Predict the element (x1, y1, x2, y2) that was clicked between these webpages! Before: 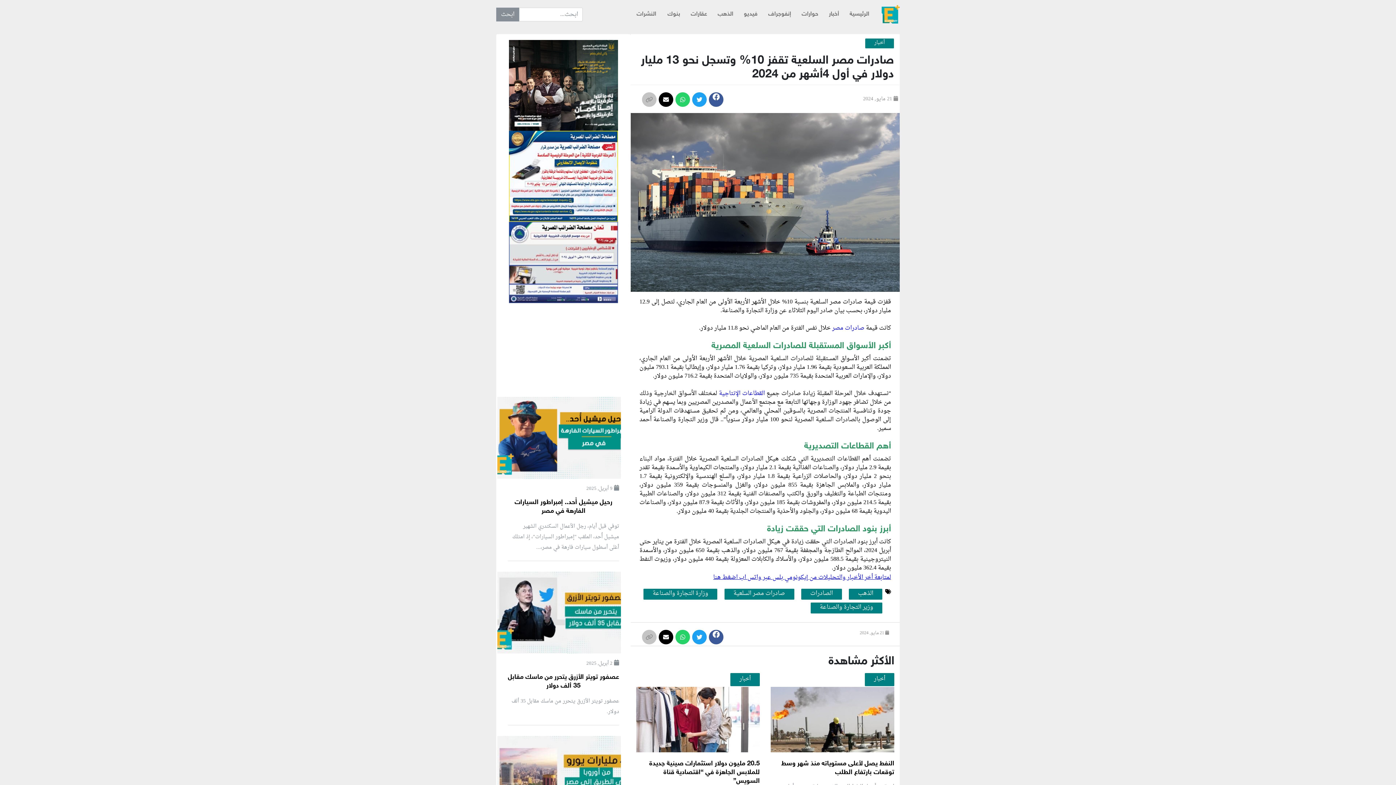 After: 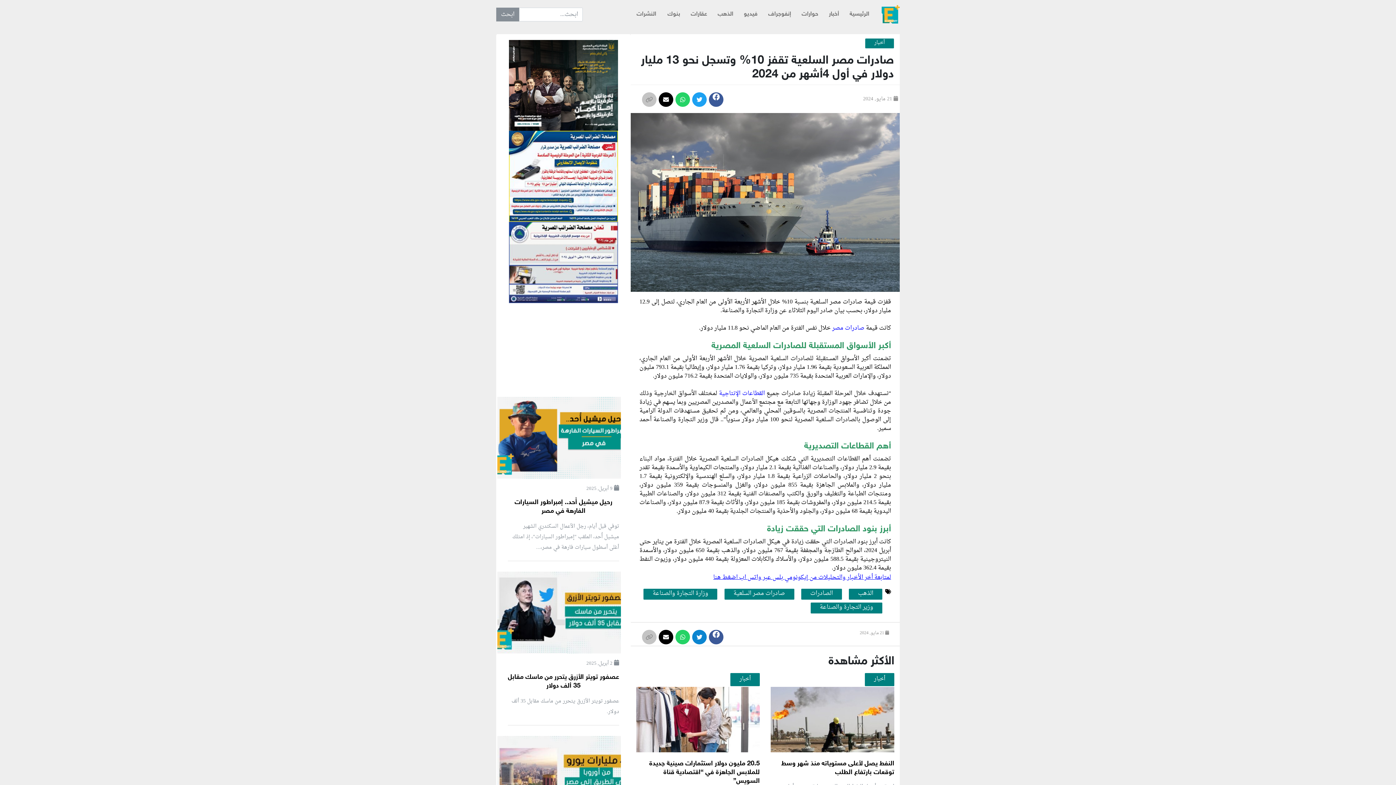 Action: bbox: (692, 629, 707, 644)